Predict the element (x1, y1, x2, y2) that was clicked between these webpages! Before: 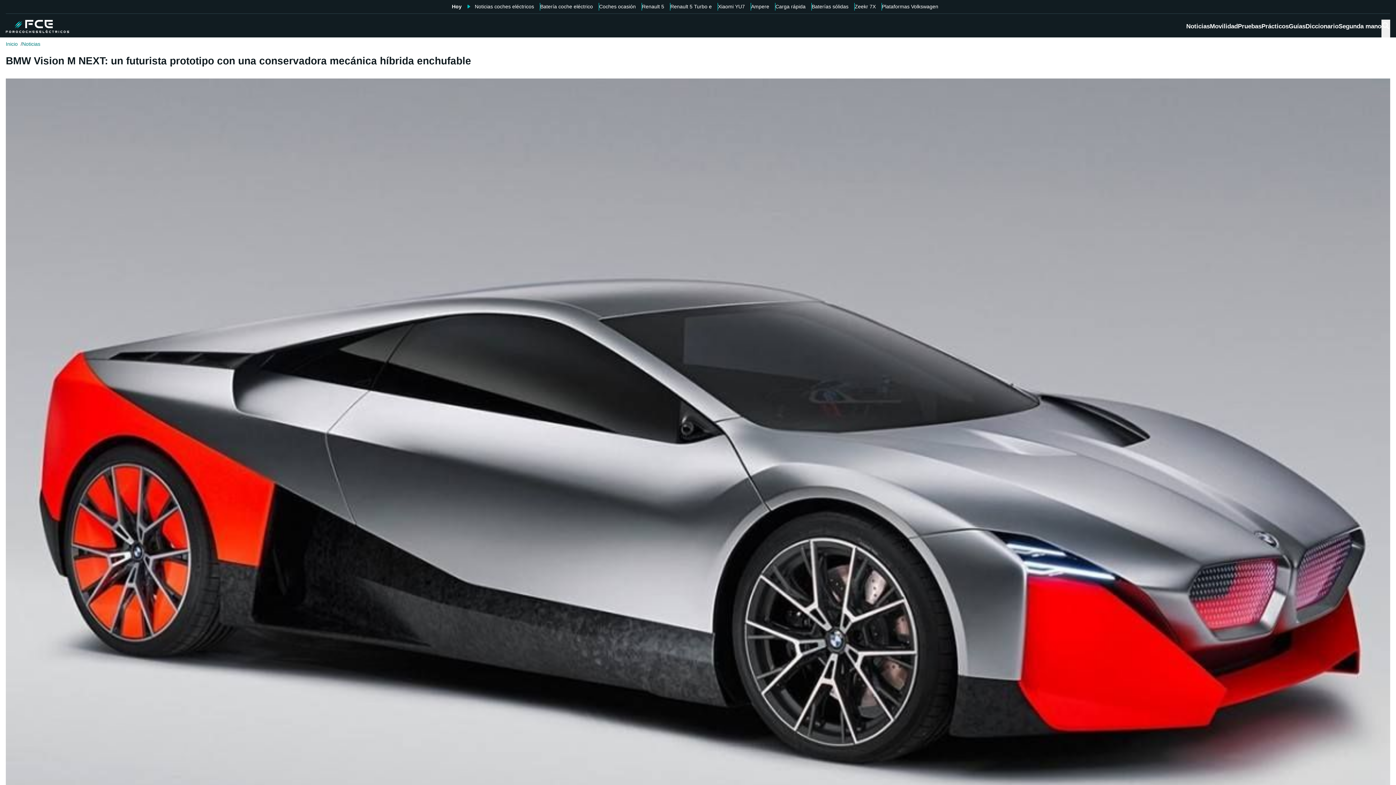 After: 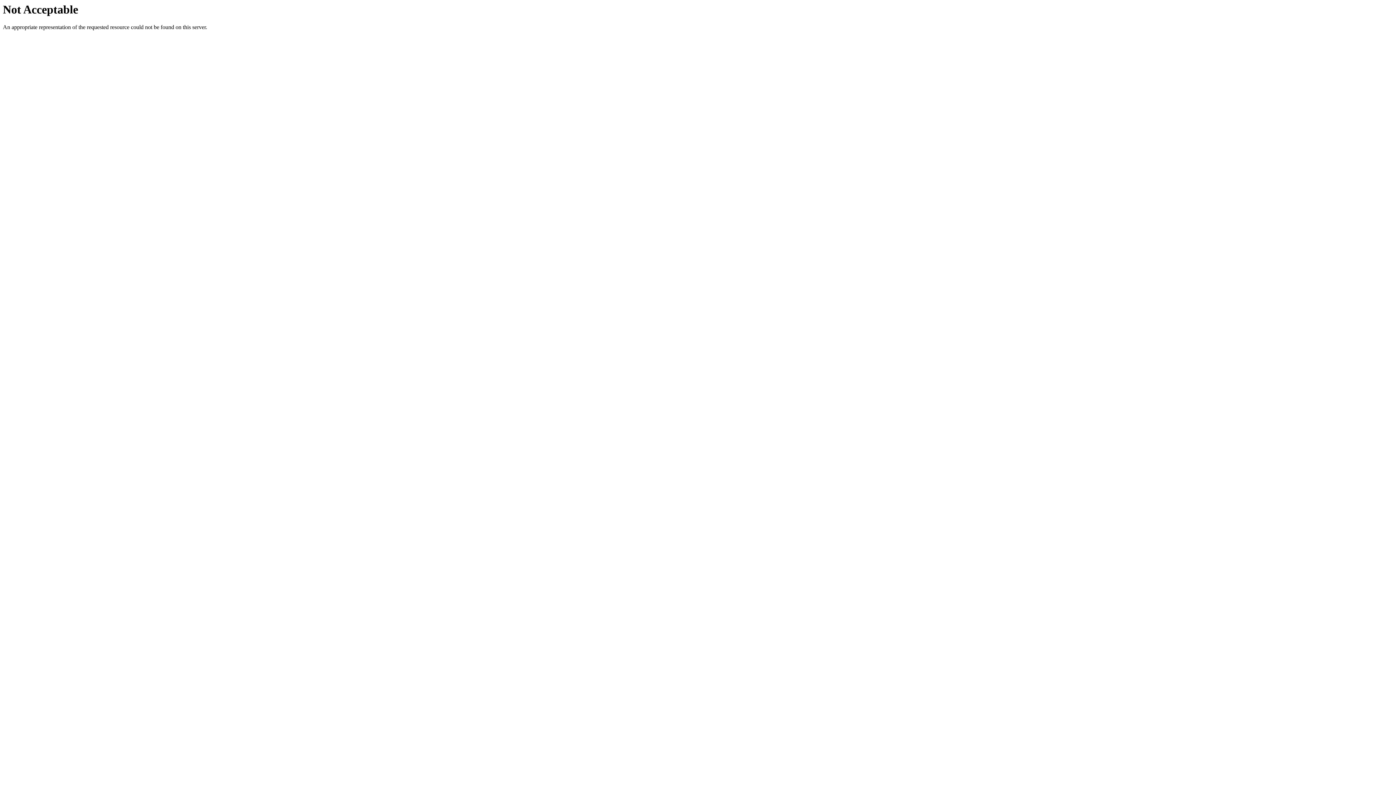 Action: bbox: (474, 2, 534, 10) label: Noticias coches eléctricos